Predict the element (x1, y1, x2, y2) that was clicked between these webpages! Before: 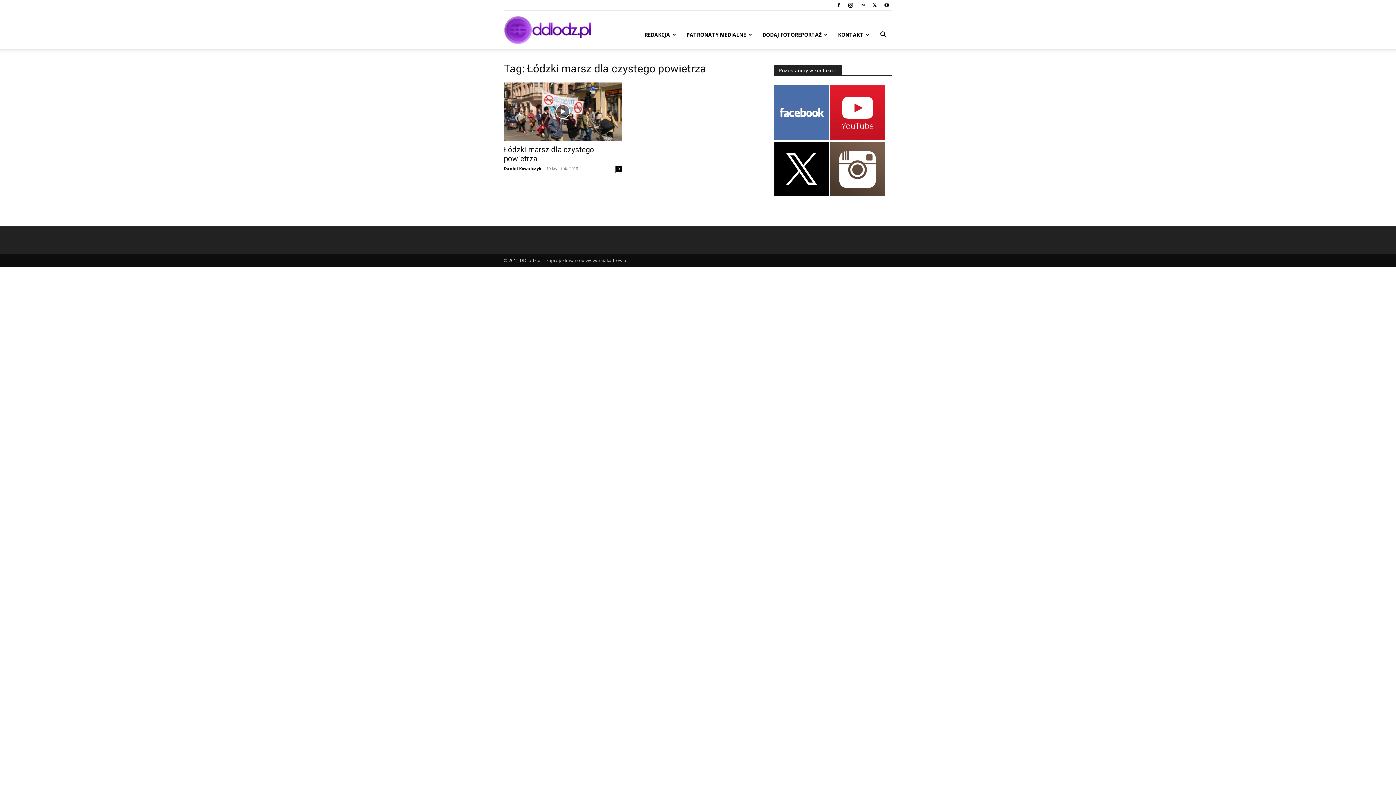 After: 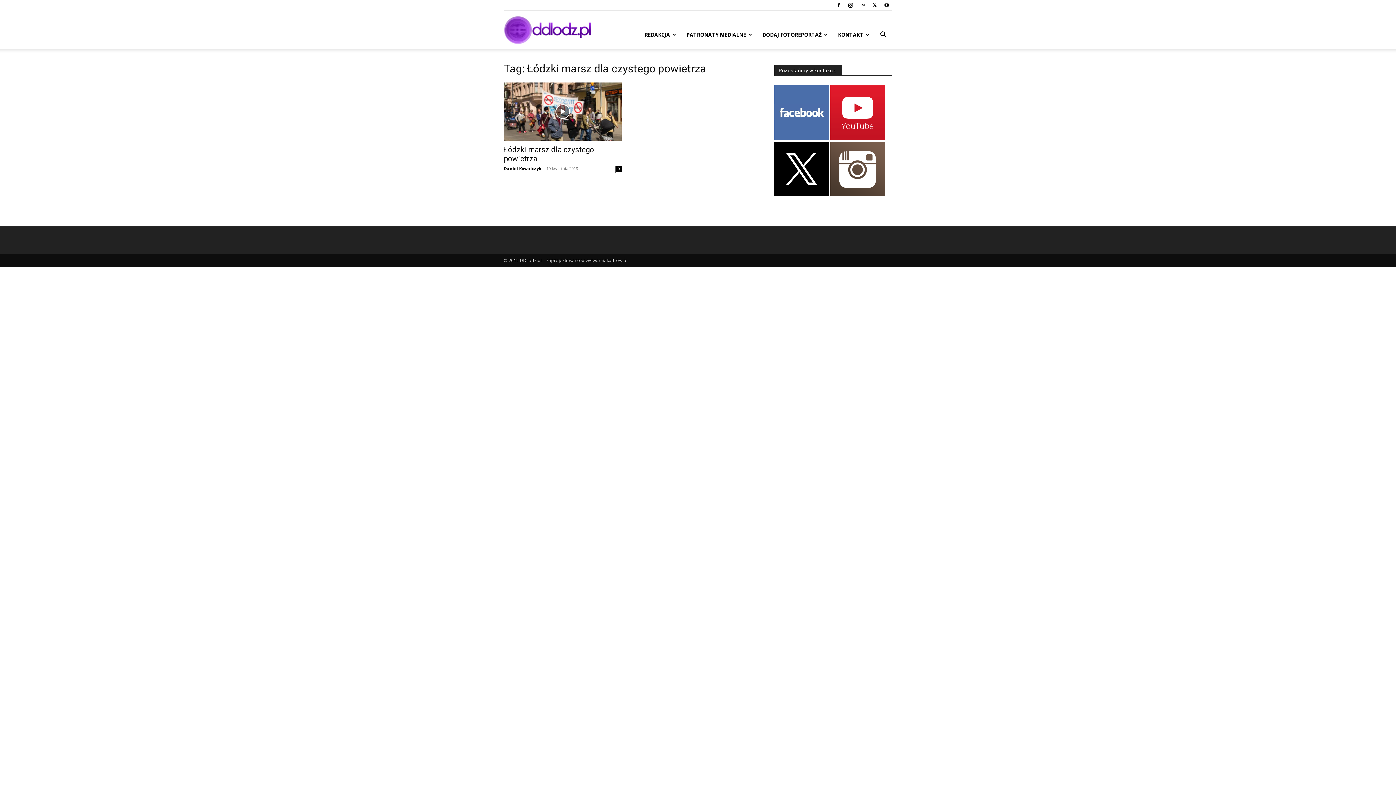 Action: bbox: (881, 0, 892, 10)